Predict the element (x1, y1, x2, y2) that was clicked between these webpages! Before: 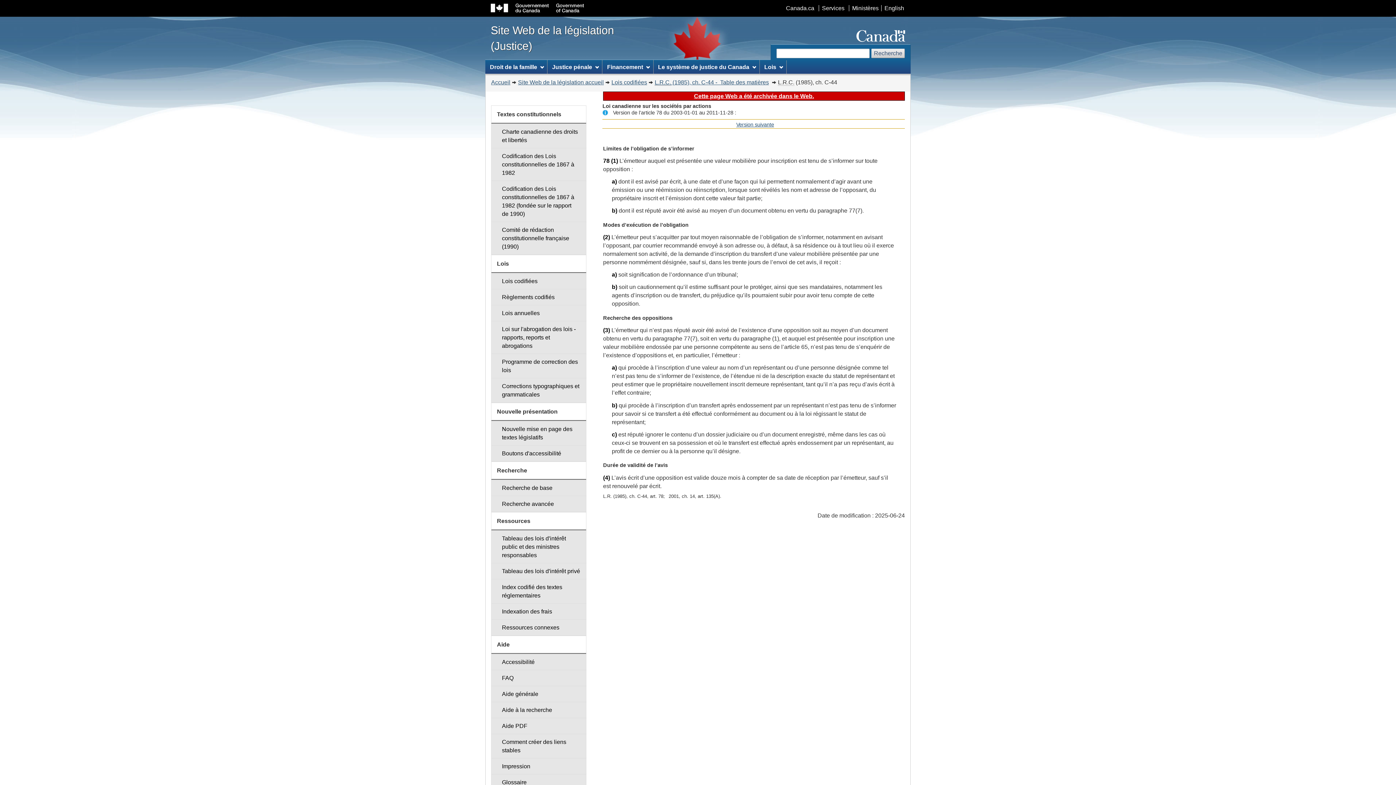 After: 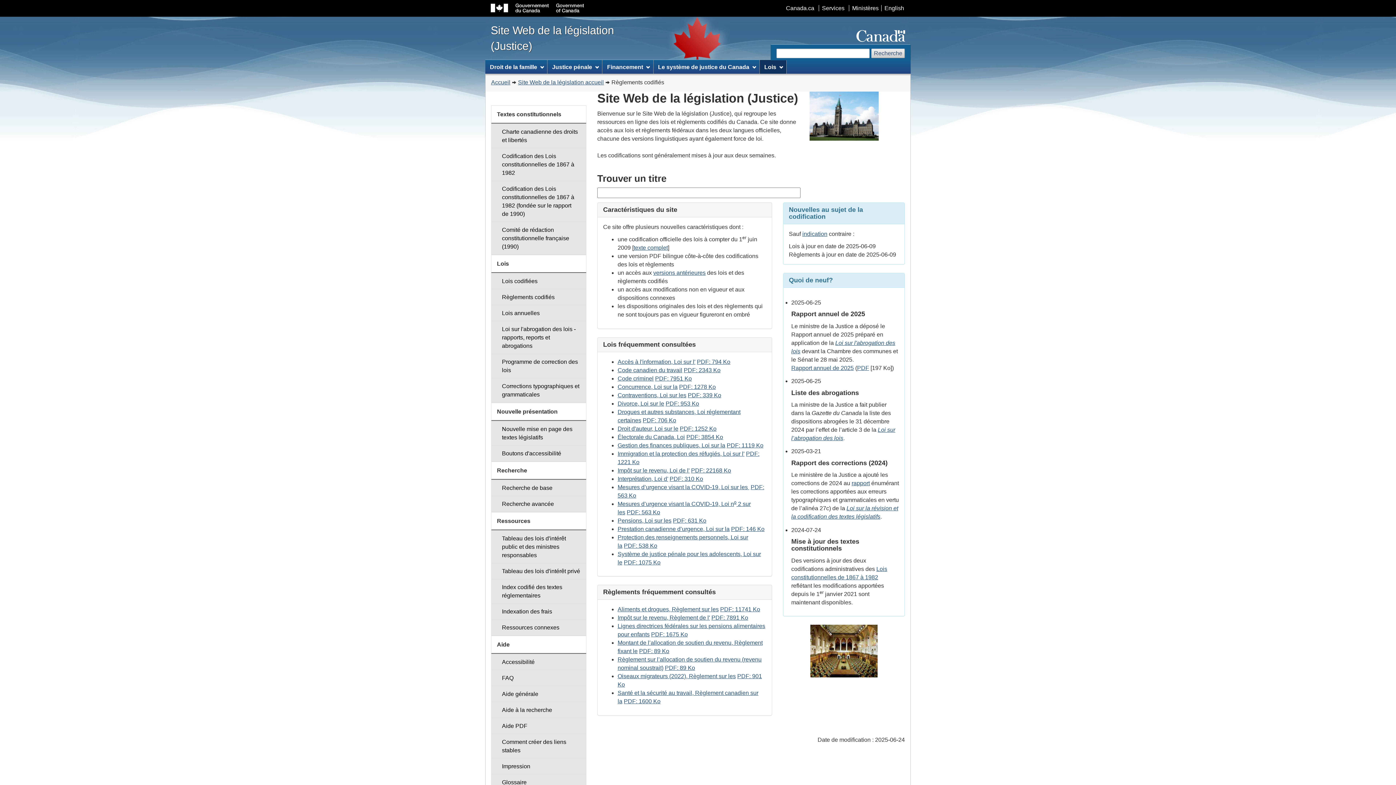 Action: bbox: (518, 79, 604, 85) label: Site Web de la législation accueil